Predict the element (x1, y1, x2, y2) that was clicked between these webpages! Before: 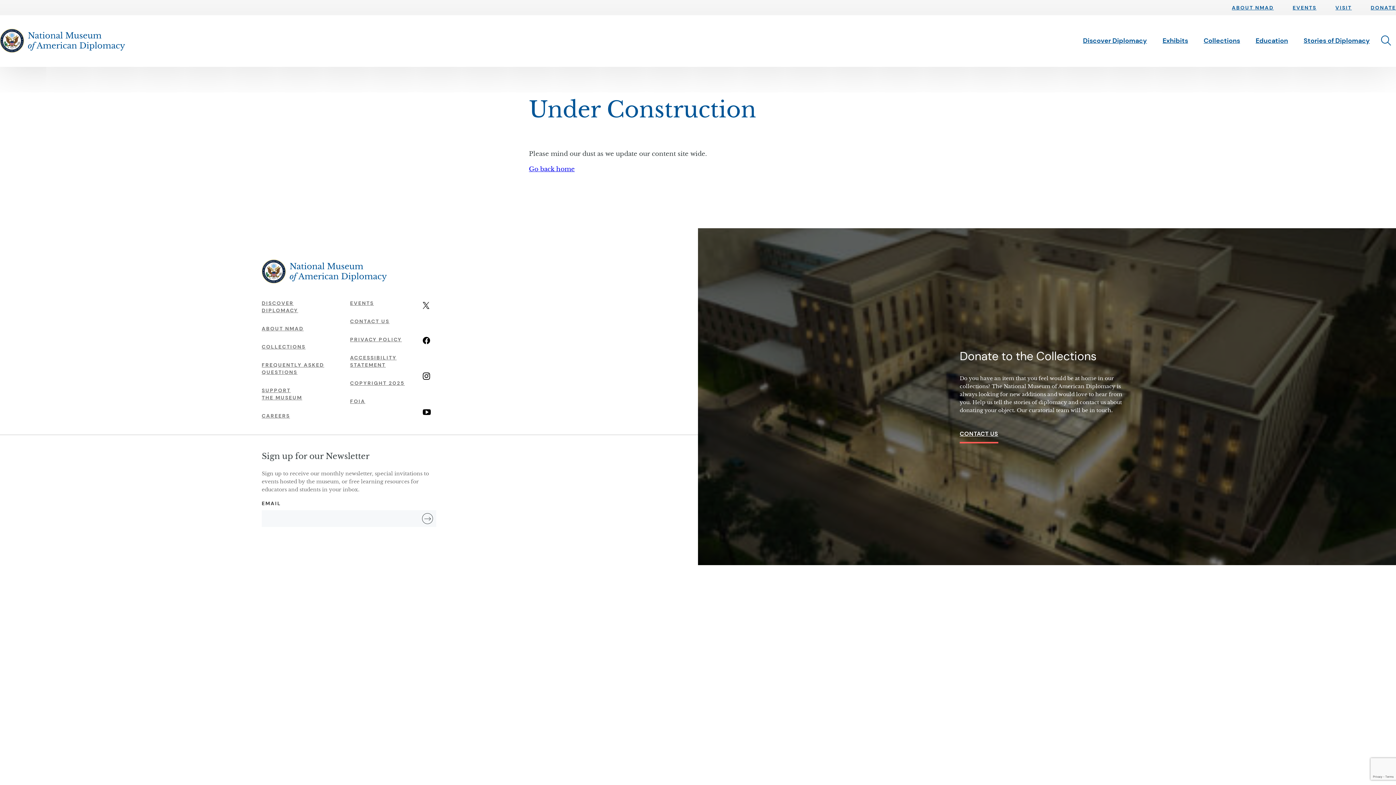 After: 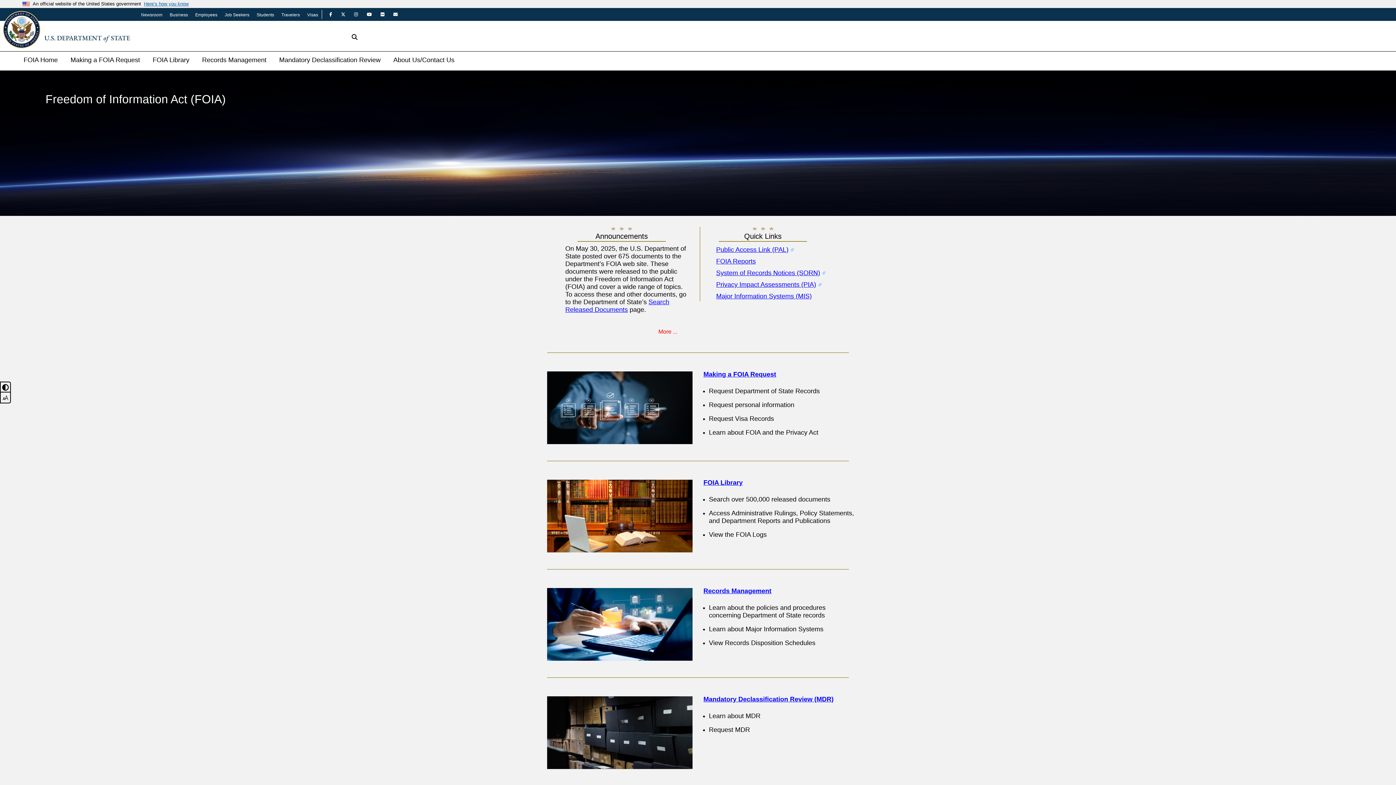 Action: bbox: (350, 398, 365, 404) label: FOIA